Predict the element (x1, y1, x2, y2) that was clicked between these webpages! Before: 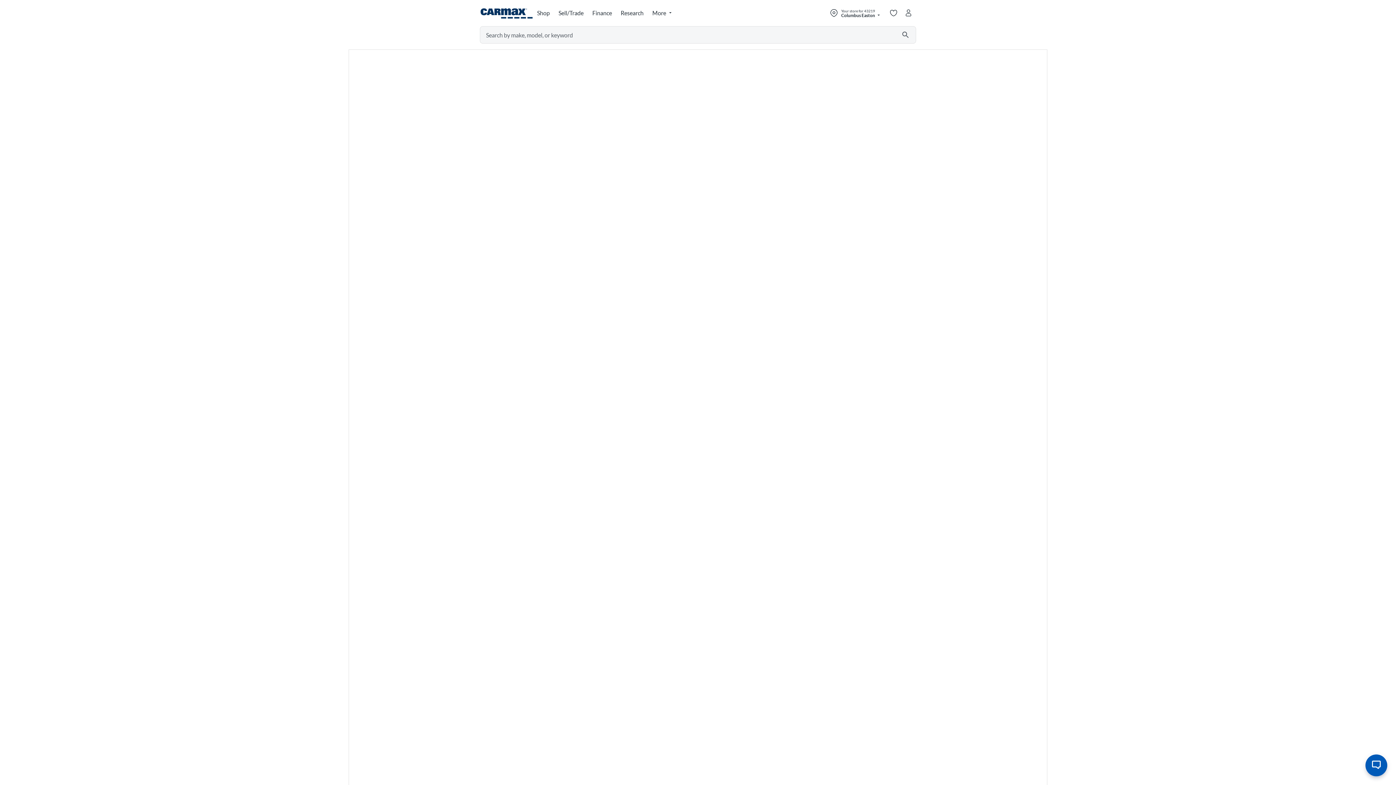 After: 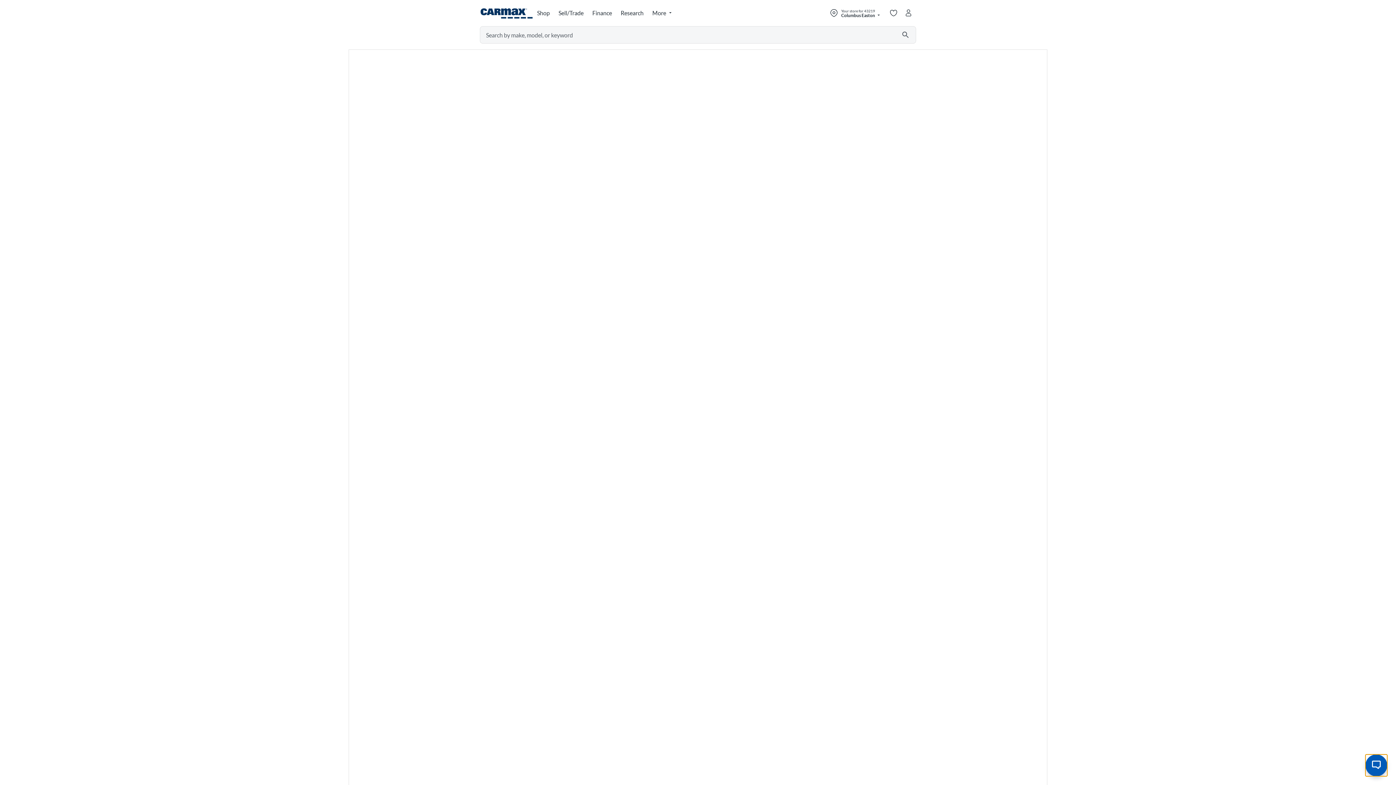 Action: bbox: (1365, 754, 1387, 776) label: Open the chat window to speak with our virtual assistant. Use this button to open and minimize the chat window.